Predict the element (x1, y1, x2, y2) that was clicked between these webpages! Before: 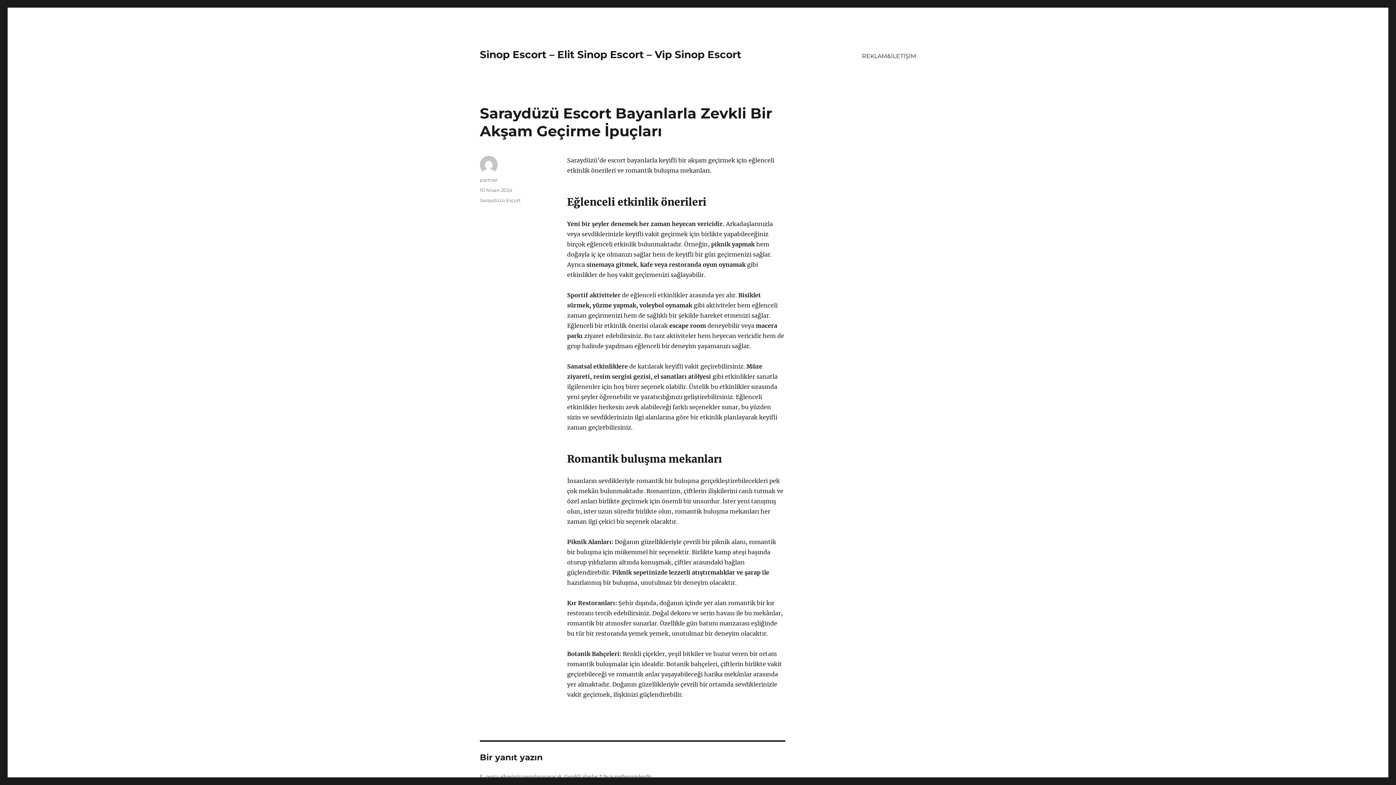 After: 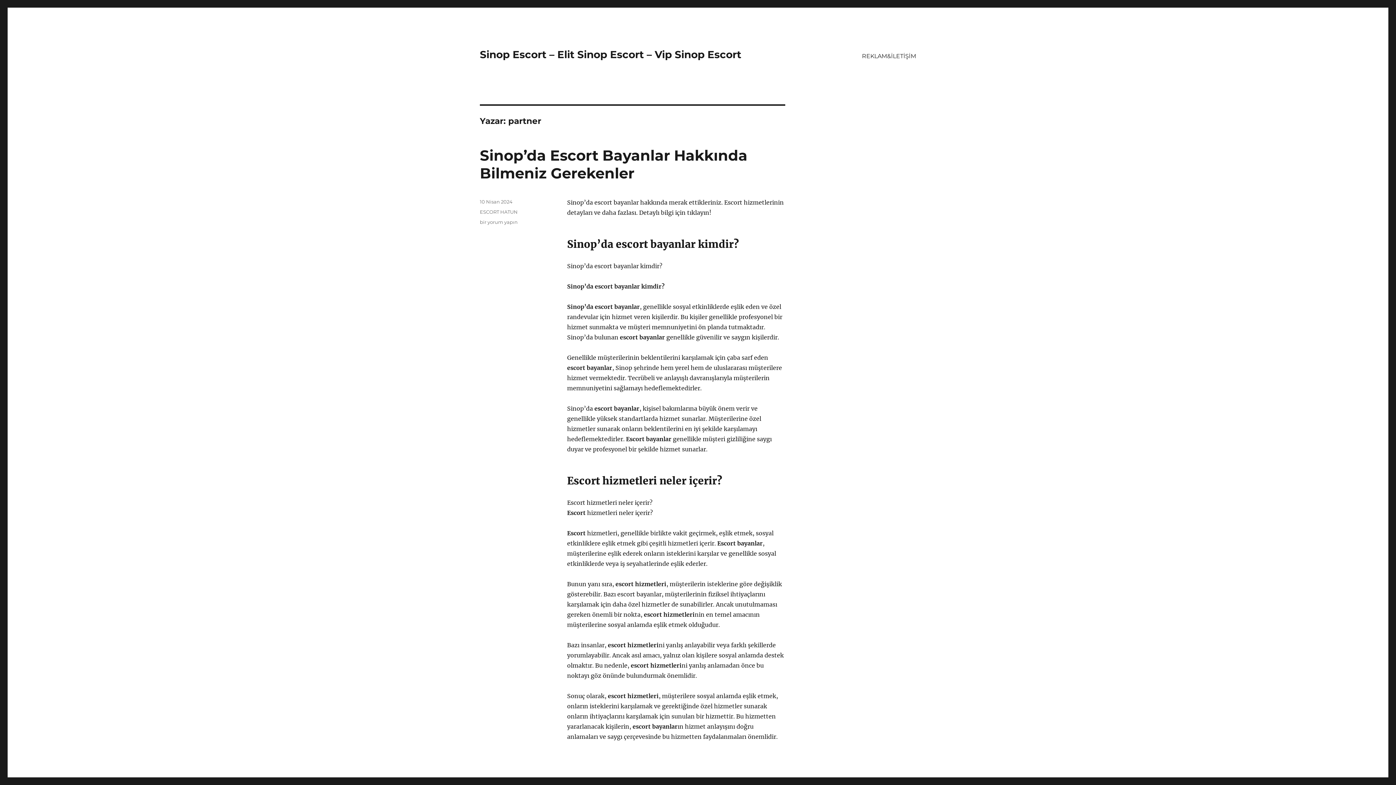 Action: label: partner bbox: (480, 177, 497, 182)